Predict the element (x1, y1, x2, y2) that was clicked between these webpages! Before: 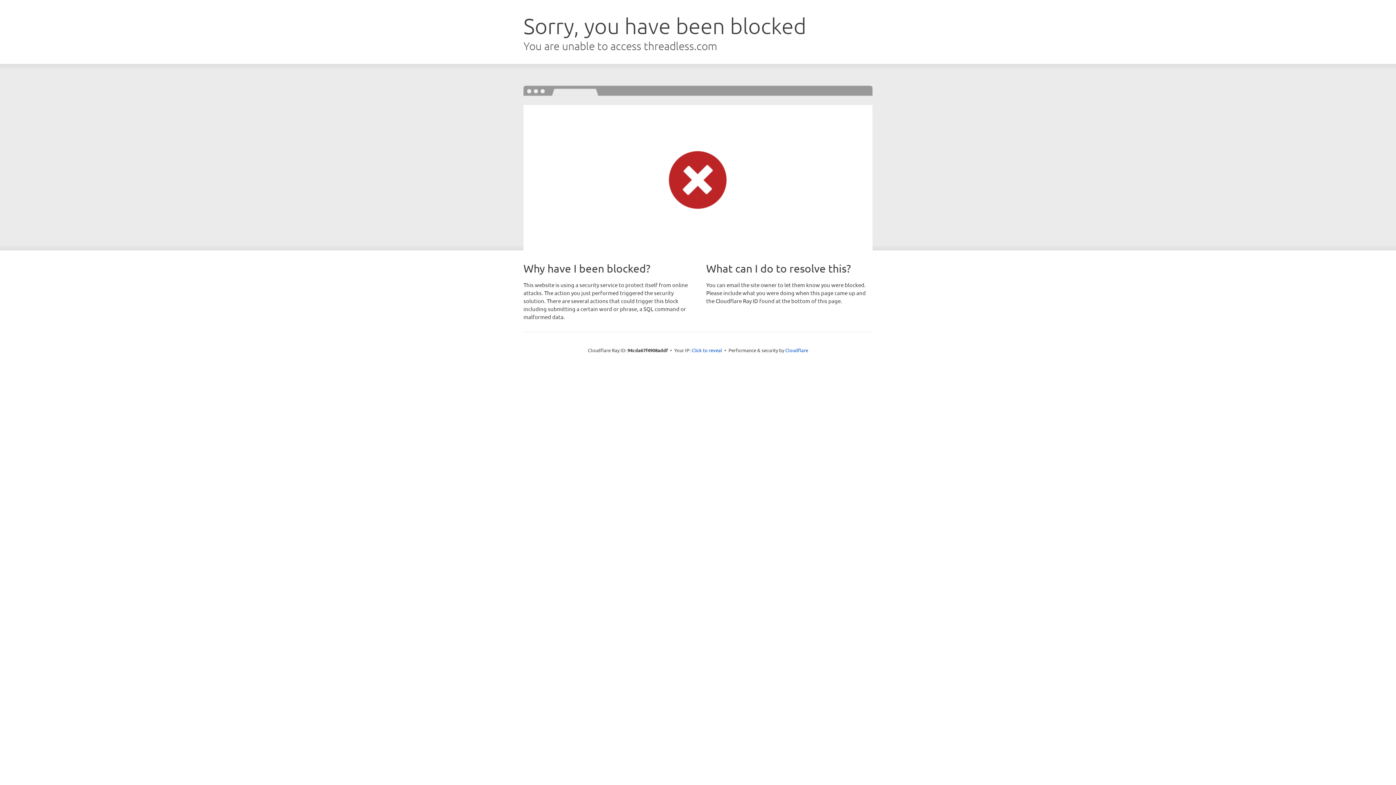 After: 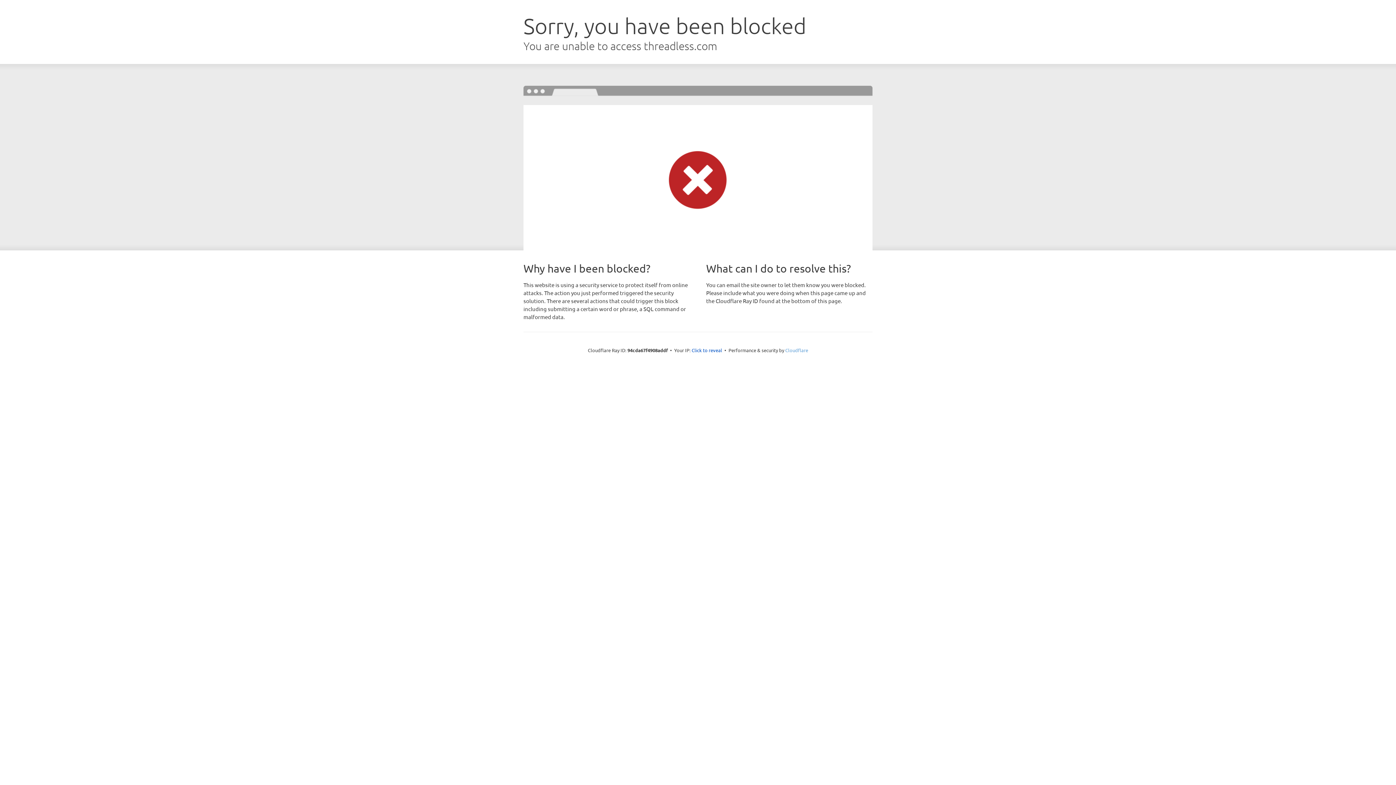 Action: bbox: (785, 347, 808, 353) label: Cloudflare